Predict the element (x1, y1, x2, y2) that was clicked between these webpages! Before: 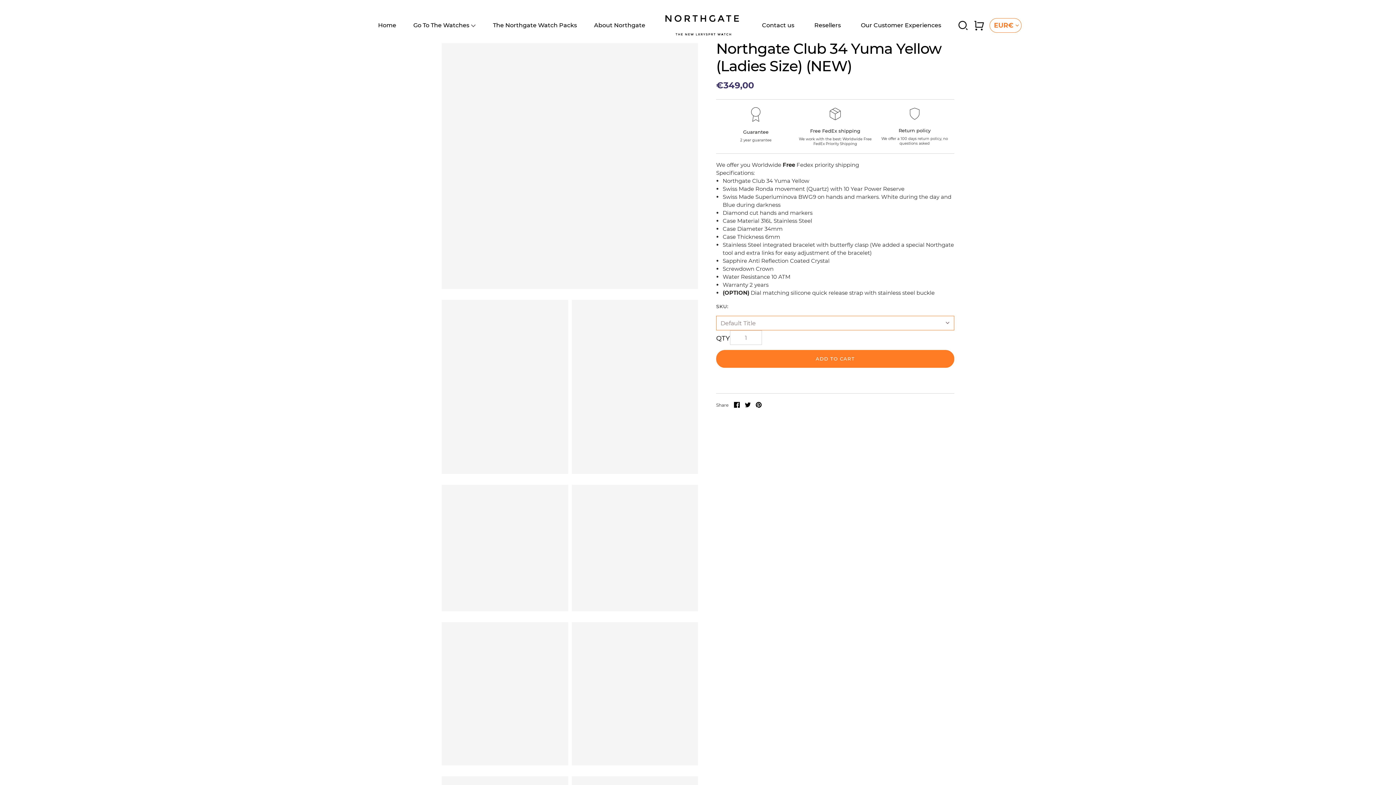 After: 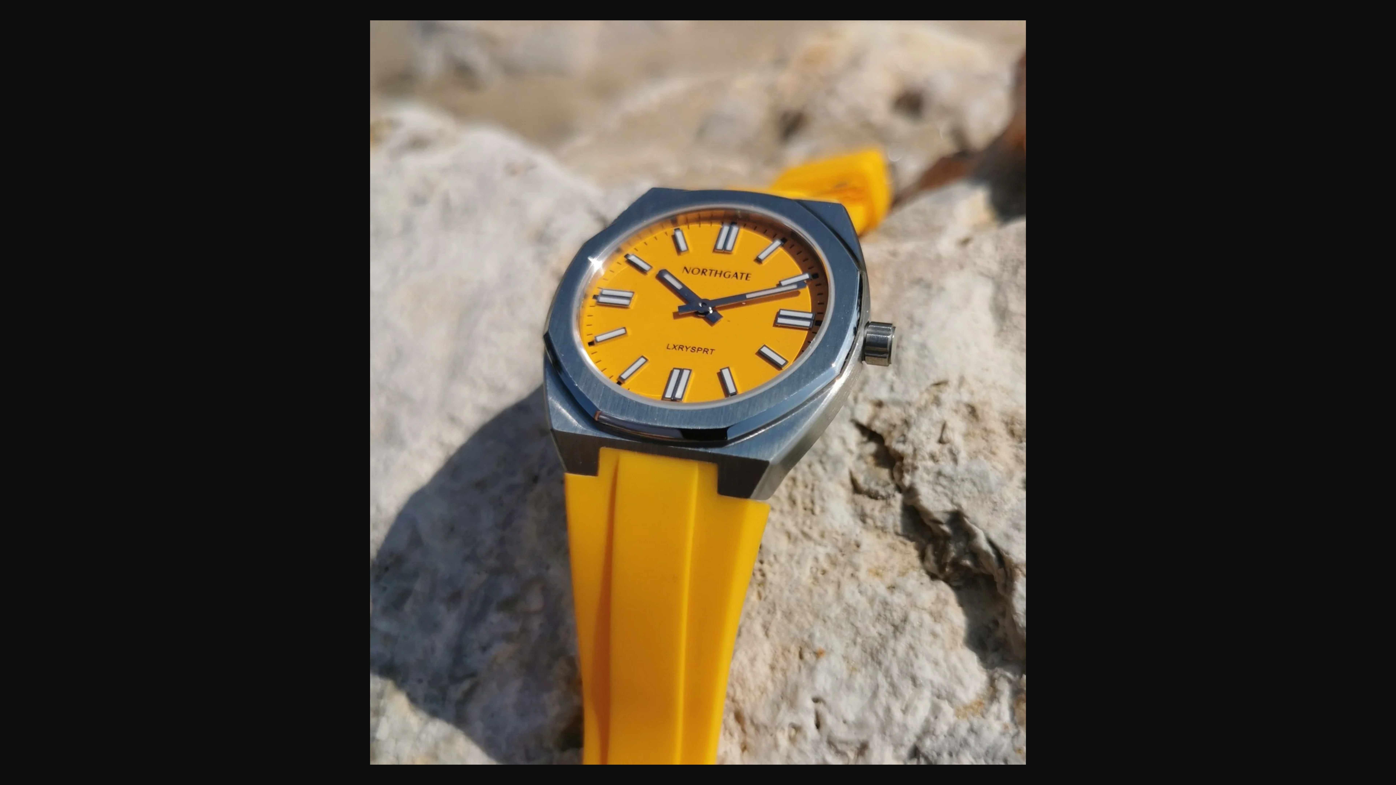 Action: bbox: (571, 622, 698, 765)